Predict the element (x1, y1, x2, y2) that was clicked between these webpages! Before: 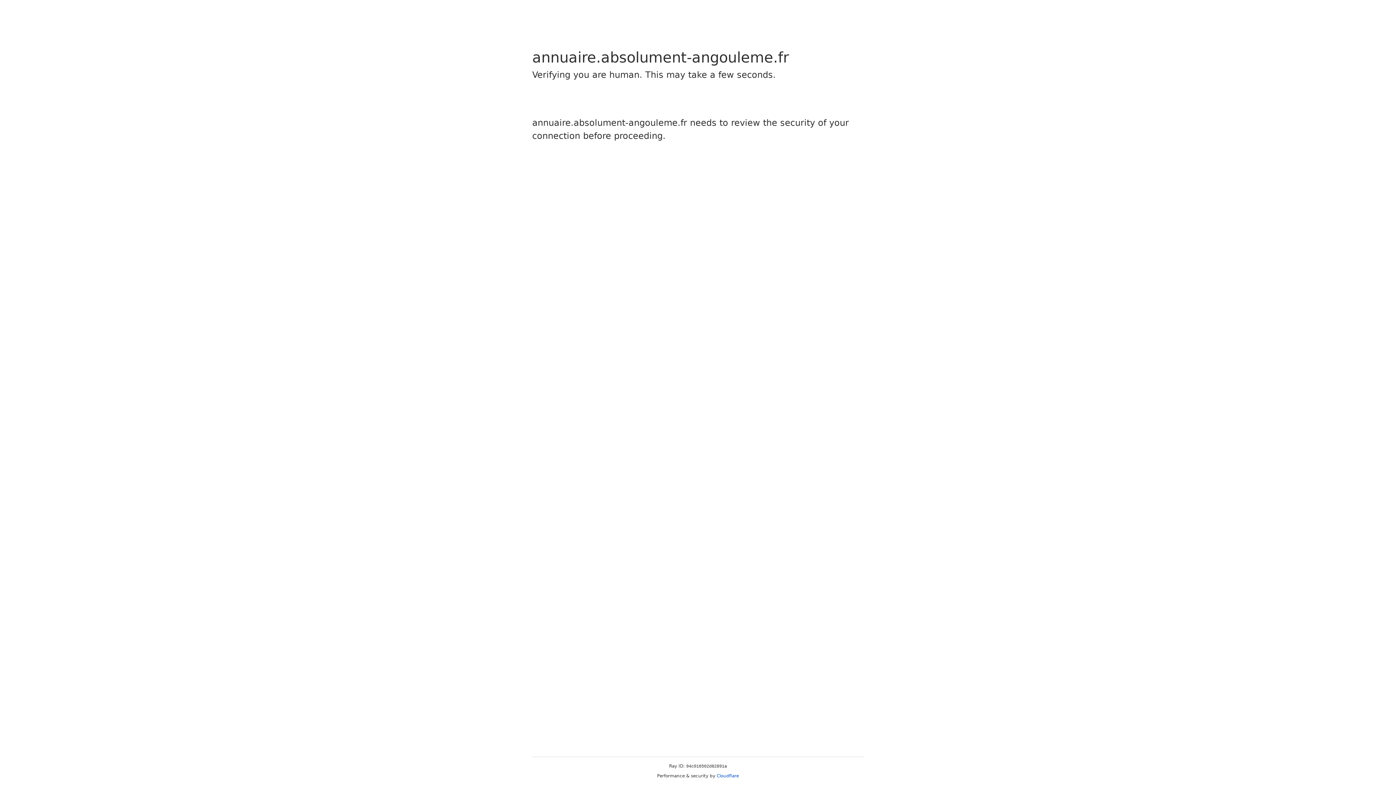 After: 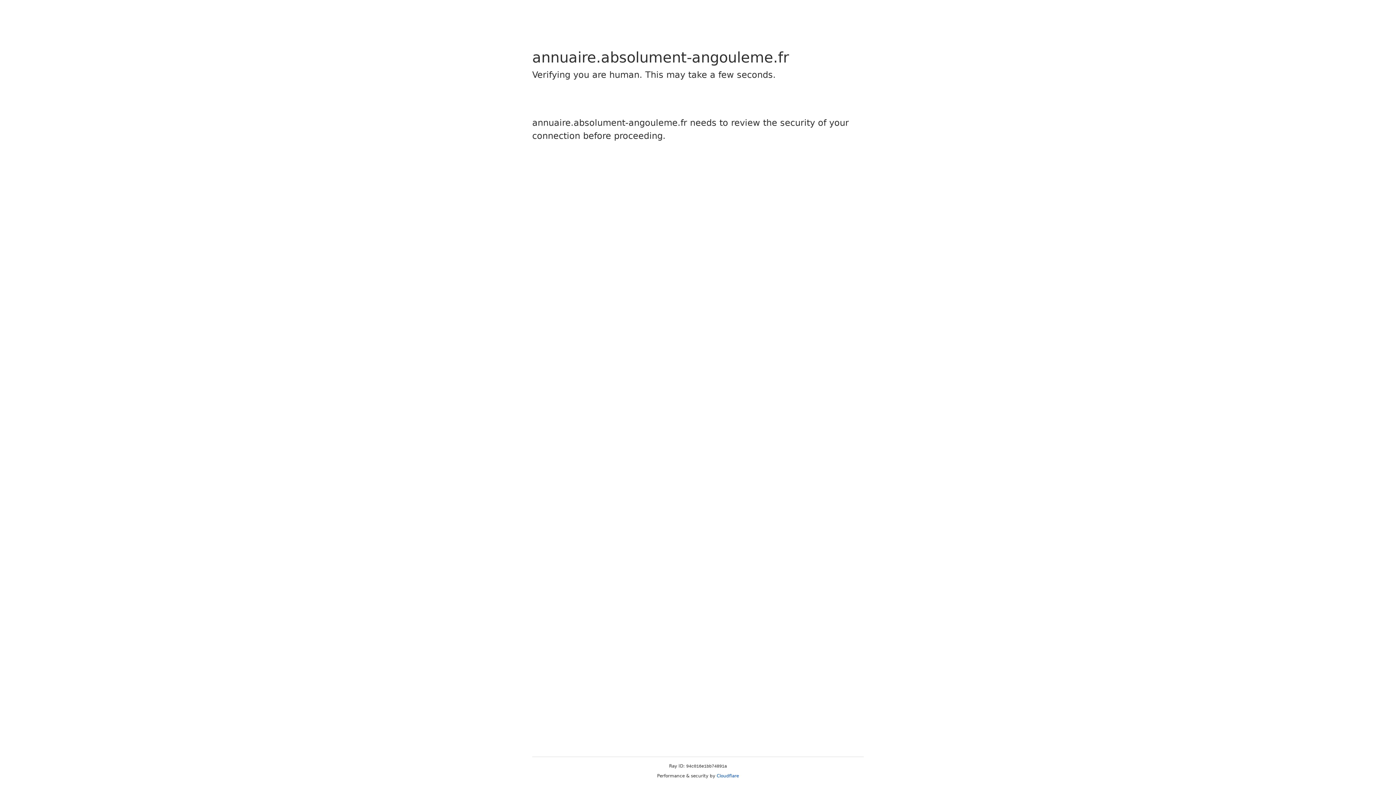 Action: bbox: (716, 773, 739, 778) label: Cloudflare